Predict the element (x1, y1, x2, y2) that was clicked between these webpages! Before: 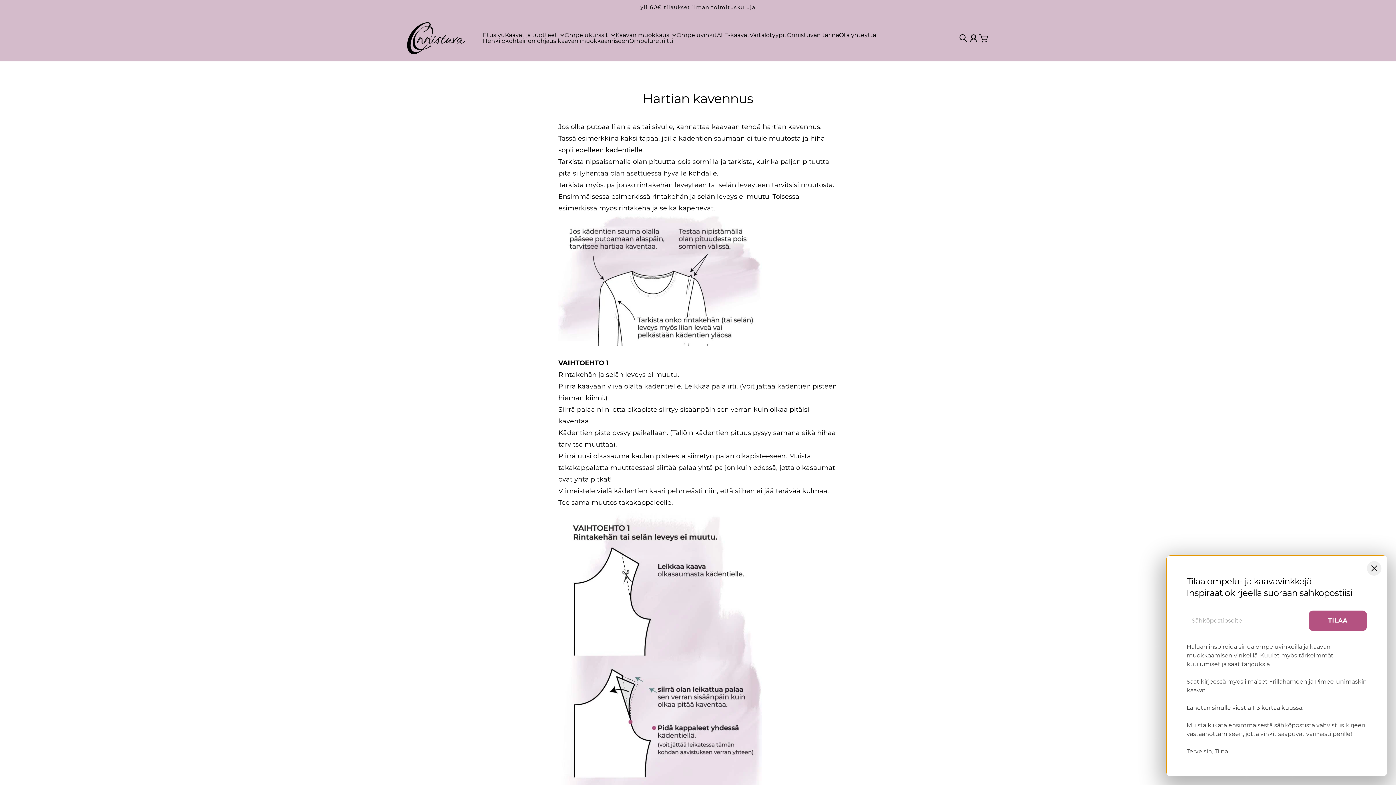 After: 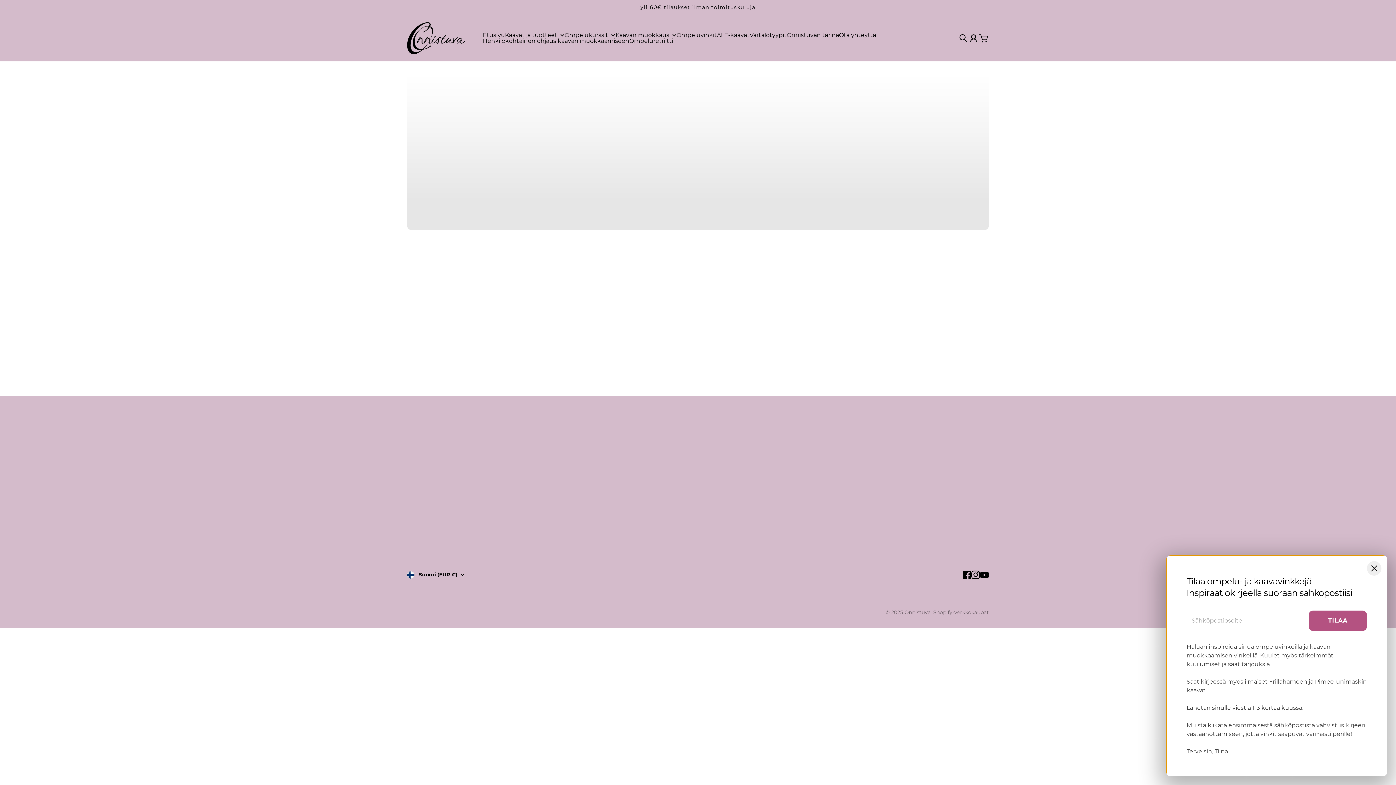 Action: bbox: (839, 32, 876, 38) label: Ota yhteyttä